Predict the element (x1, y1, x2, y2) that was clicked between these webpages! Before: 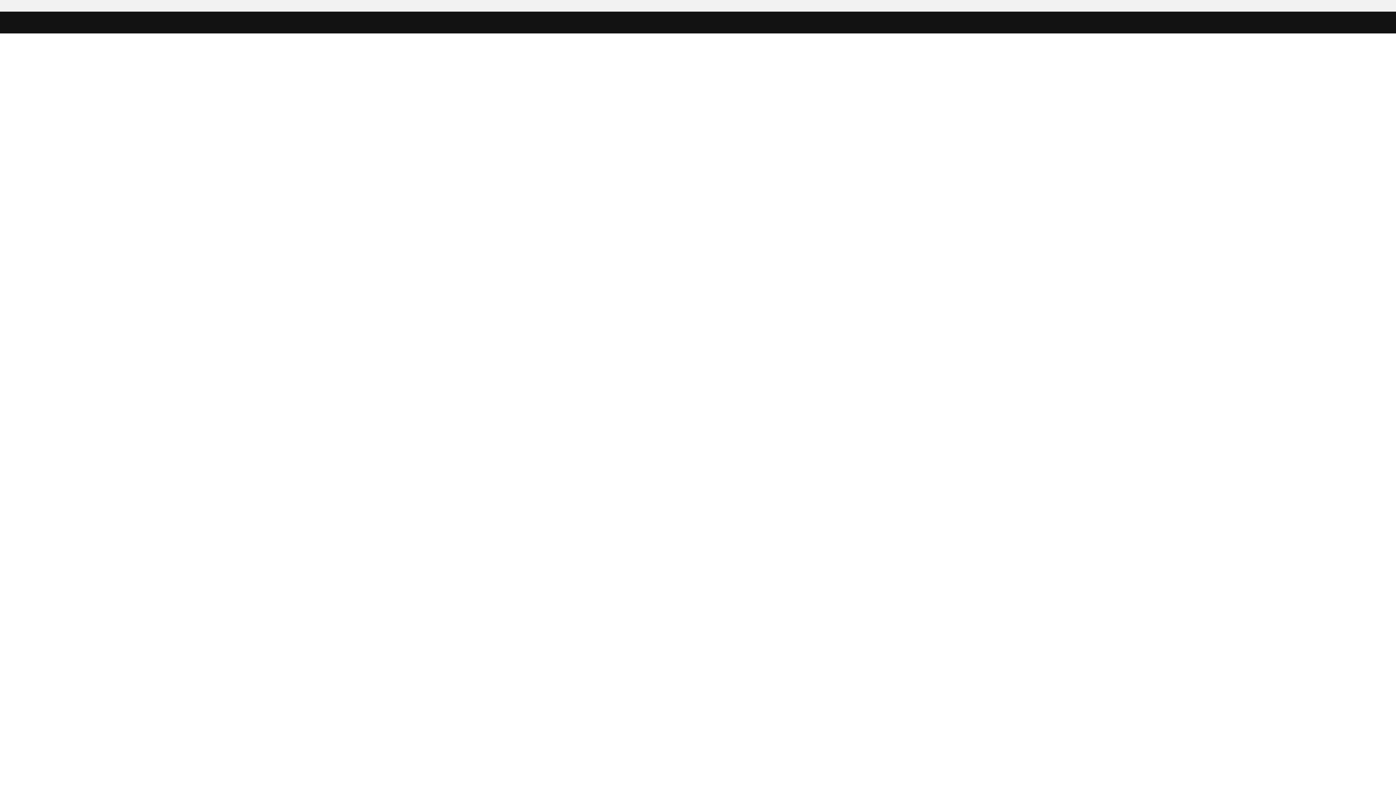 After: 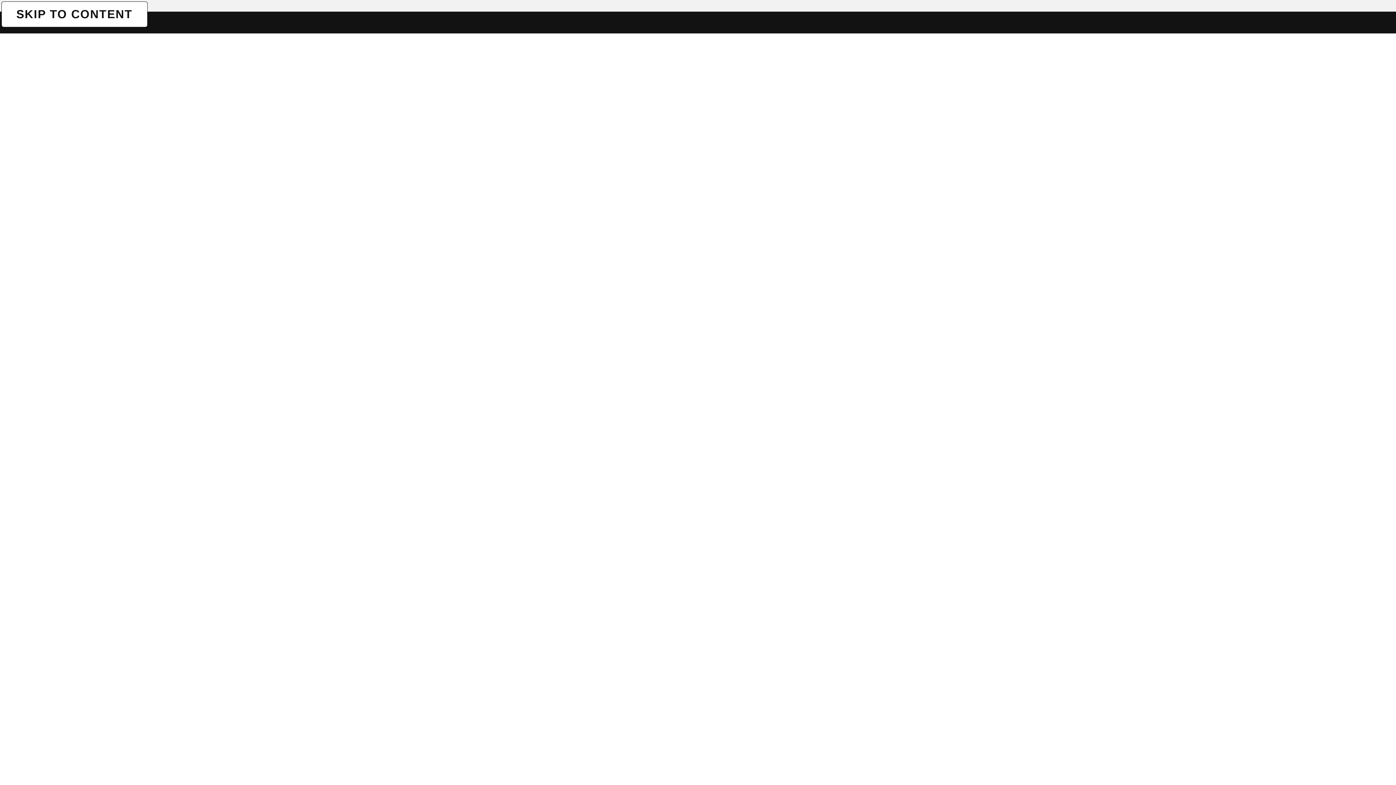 Action: label: SKIP TO CONTENT bbox: (1, 1, 1, 1)